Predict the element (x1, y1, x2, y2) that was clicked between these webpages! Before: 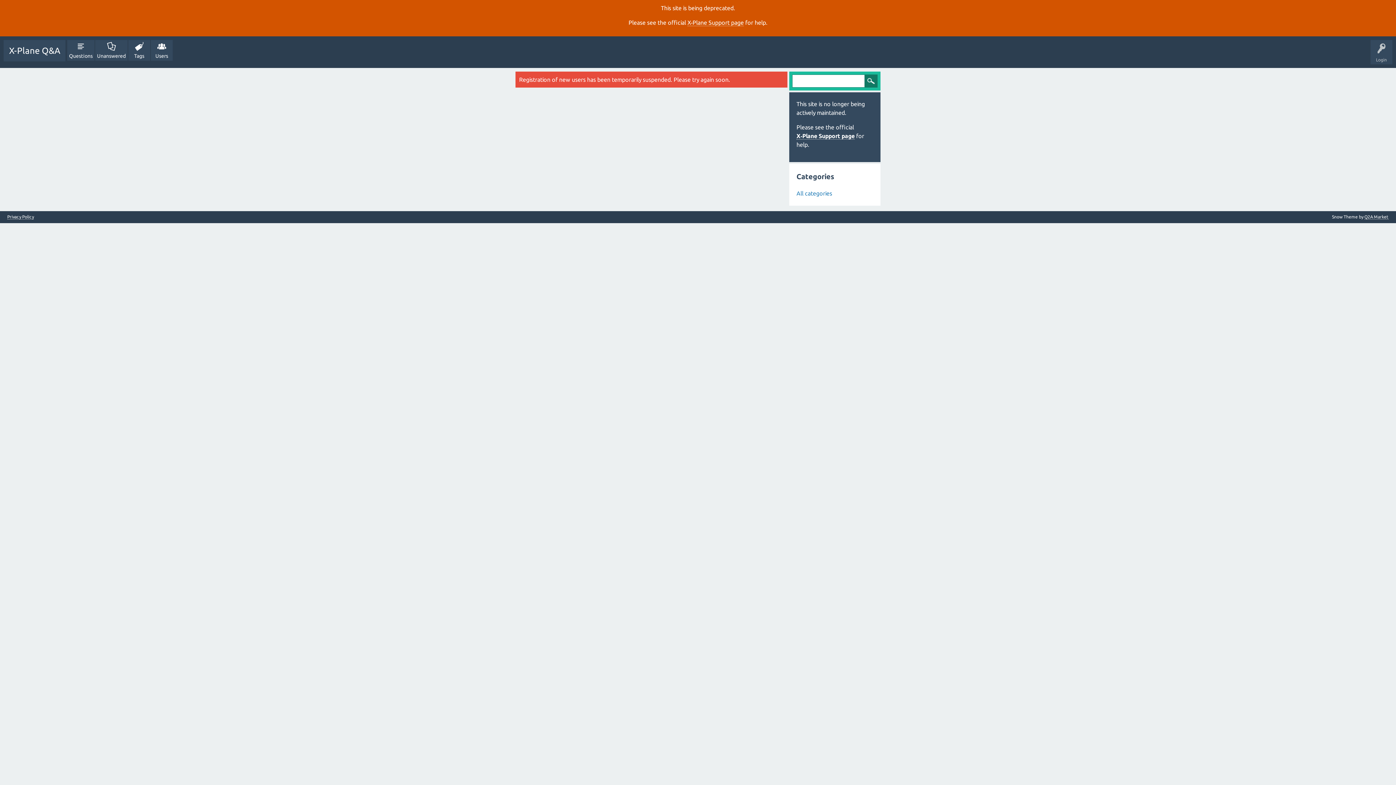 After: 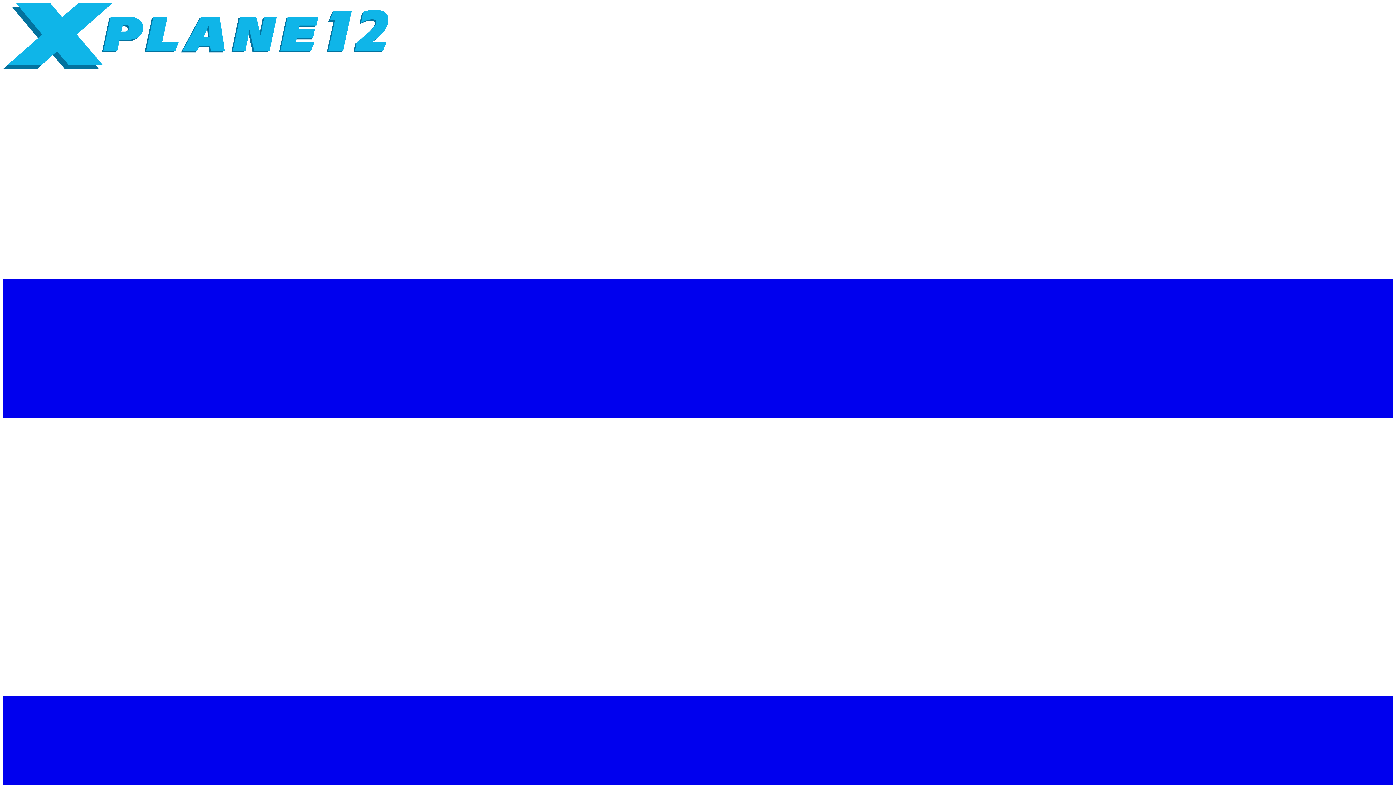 Action: bbox: (687, 19, 744, 26) label: X‑Plane Support page